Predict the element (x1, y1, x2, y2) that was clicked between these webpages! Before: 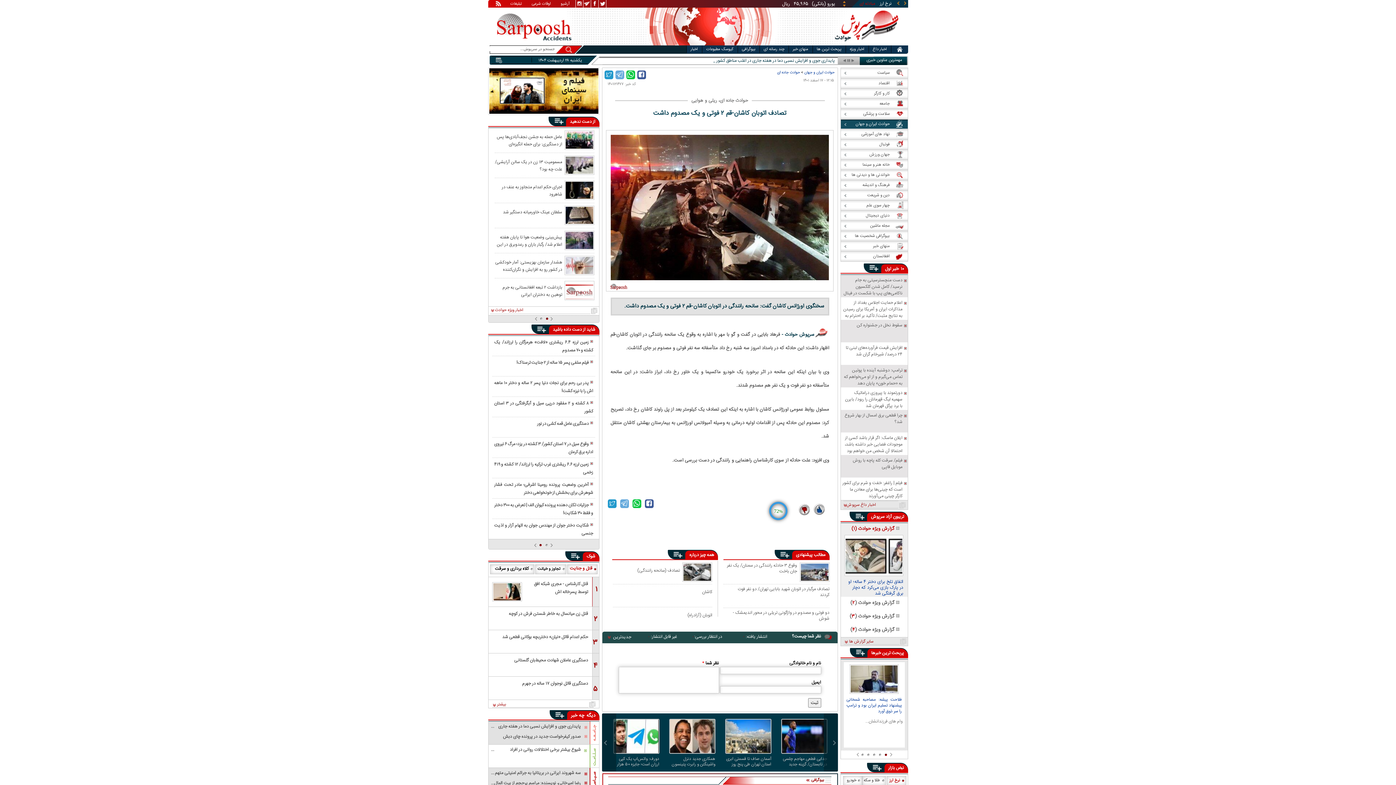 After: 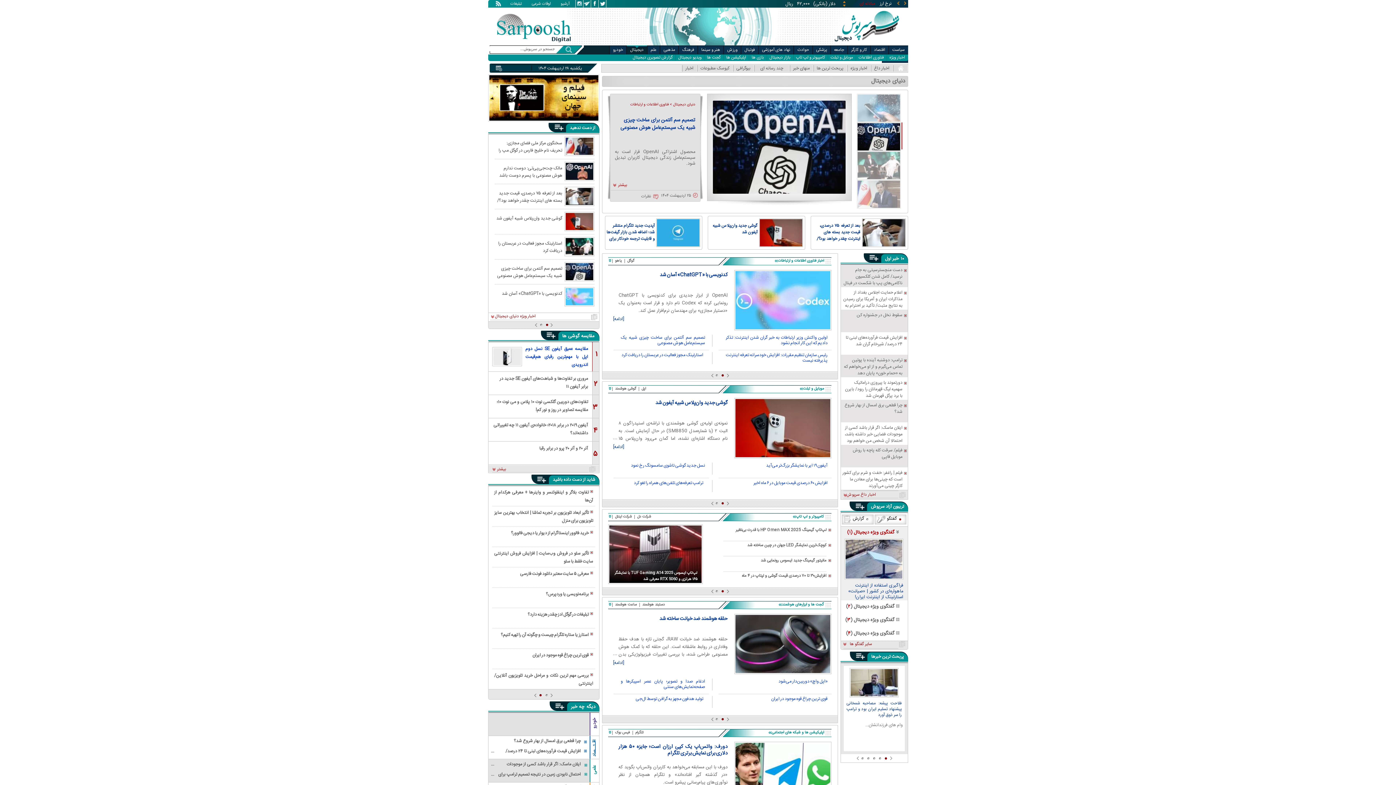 Action: label: دنیای دیجیتال bbox: (840, 210, 907, 220)